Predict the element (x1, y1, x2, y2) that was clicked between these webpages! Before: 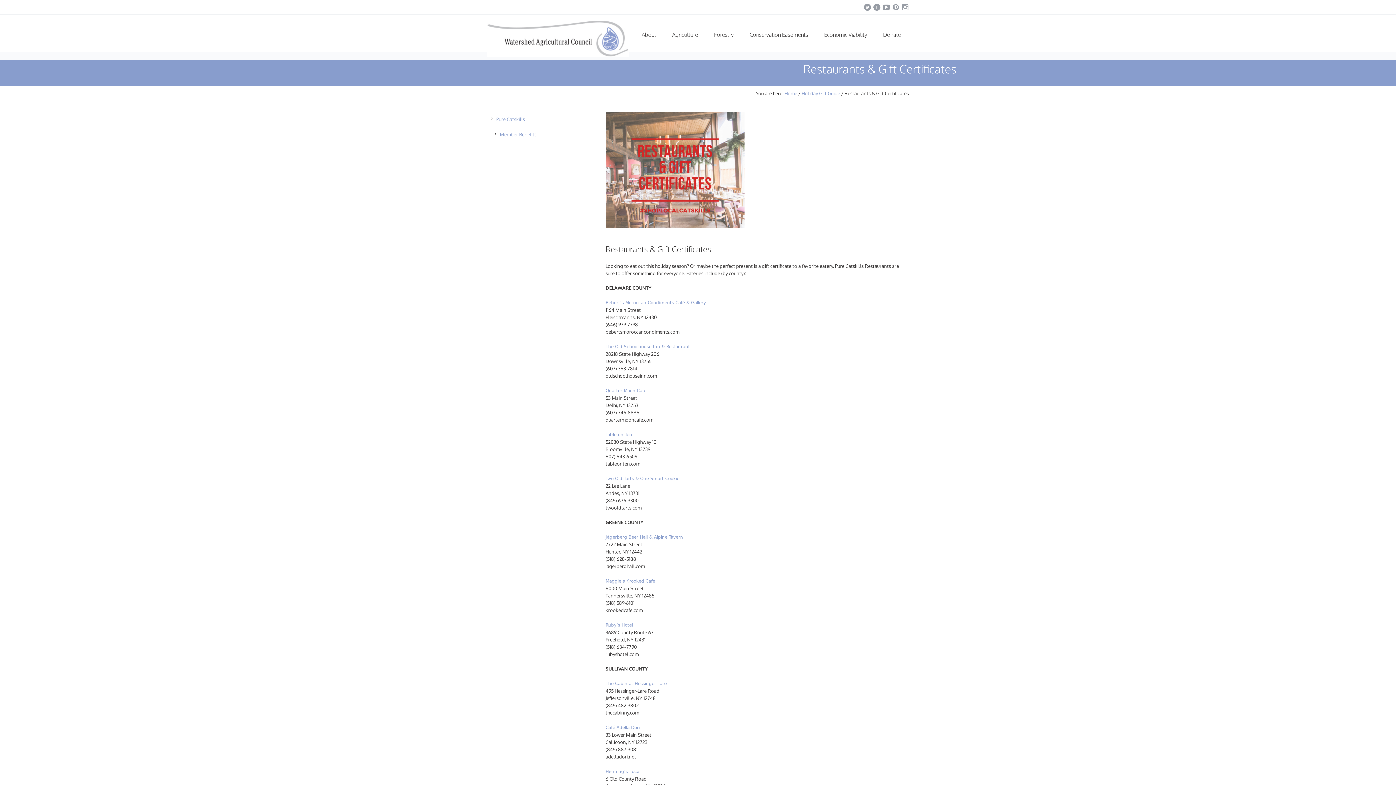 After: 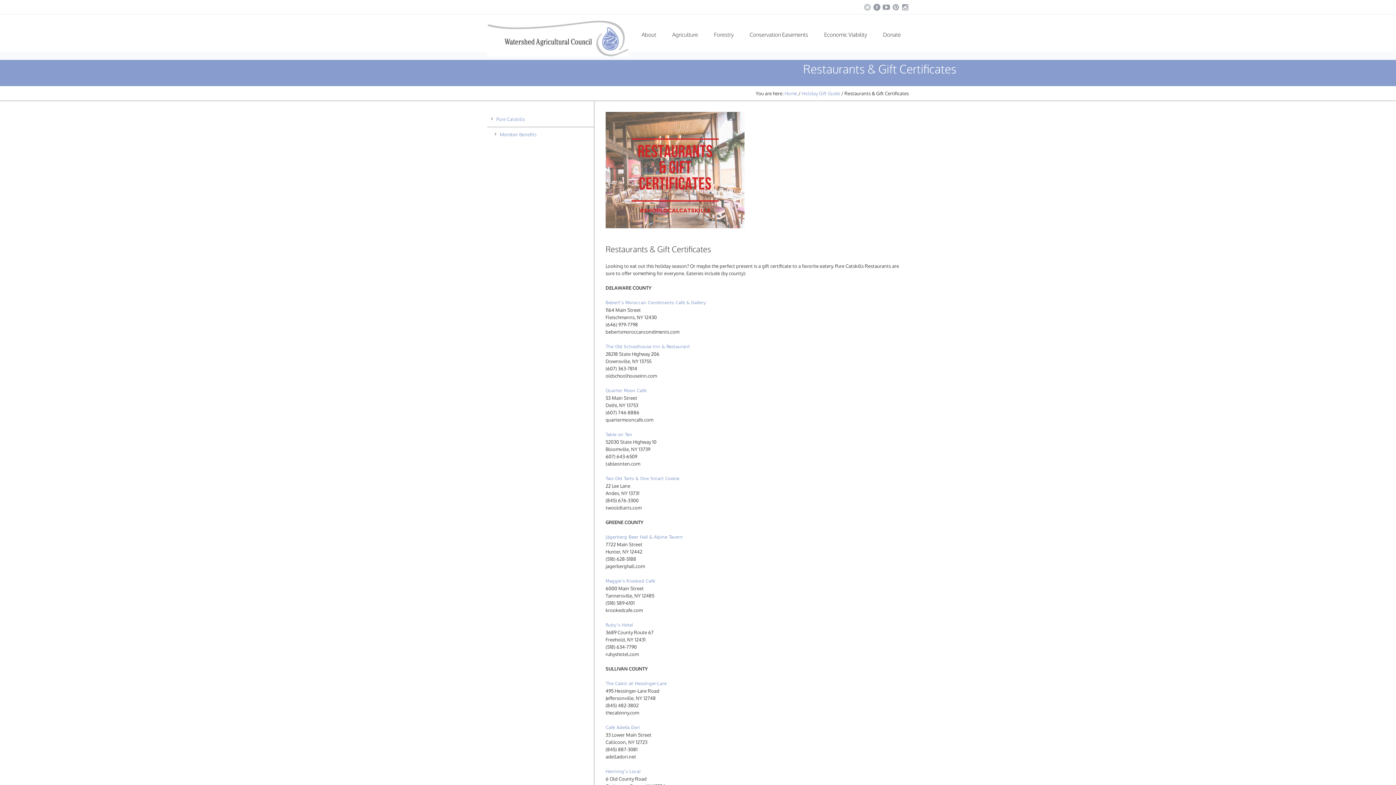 Action: bbox: (864, 3, 871, 10)